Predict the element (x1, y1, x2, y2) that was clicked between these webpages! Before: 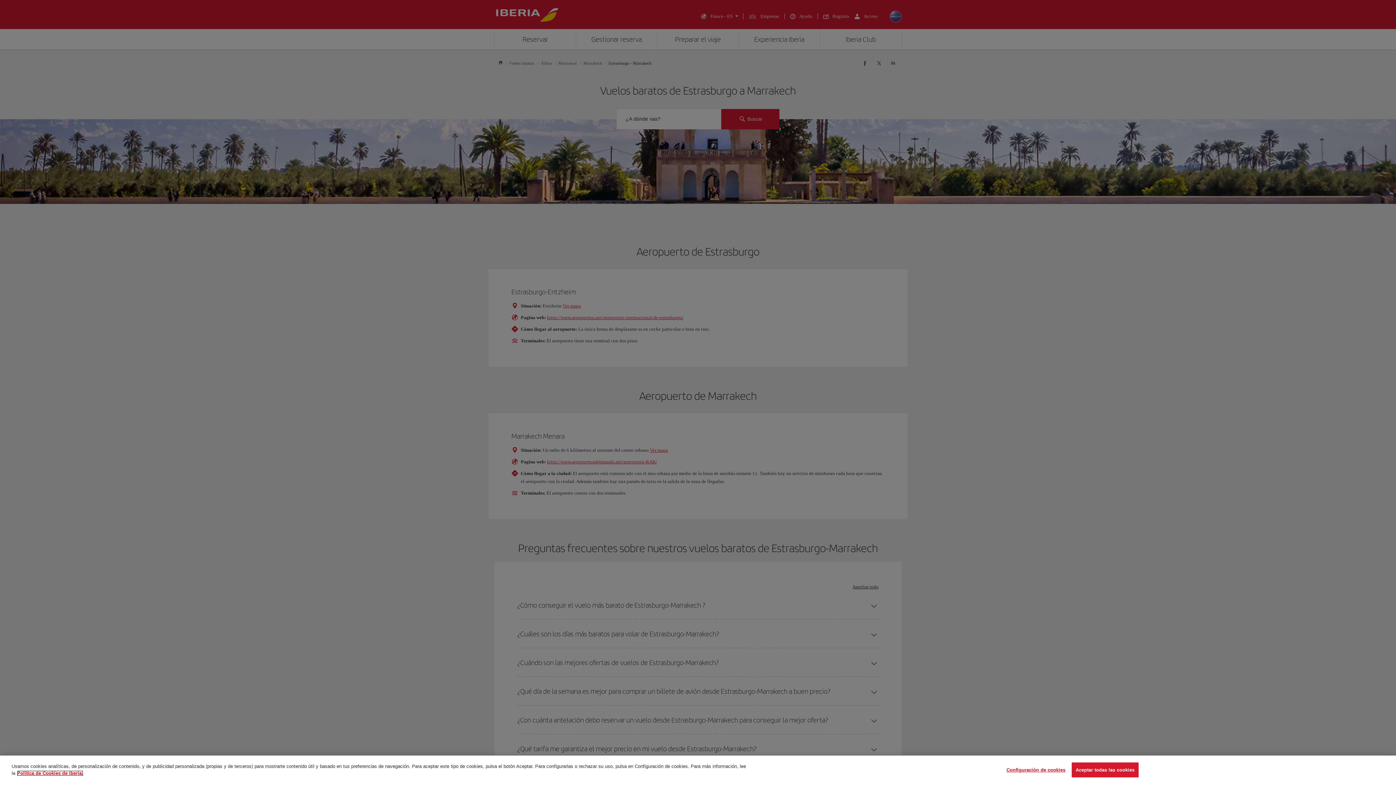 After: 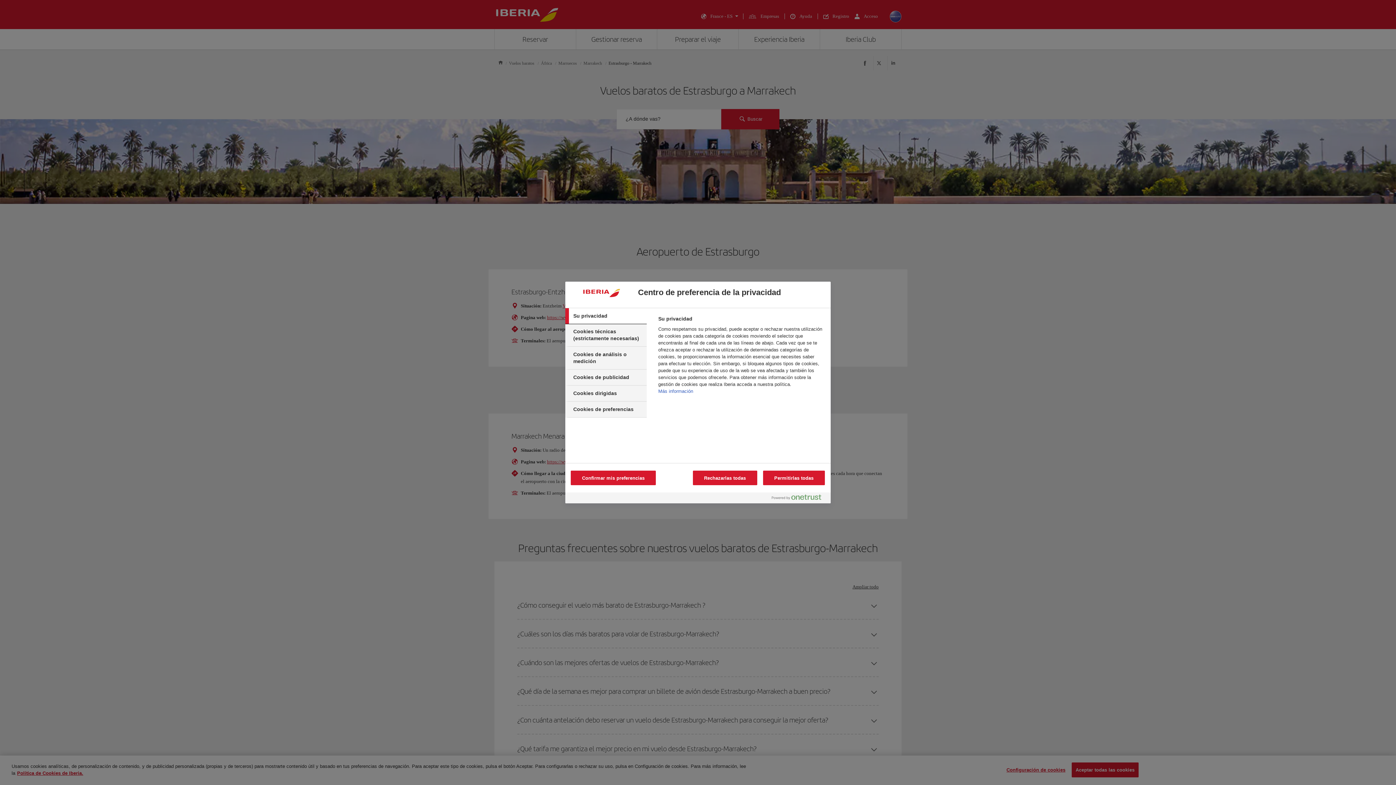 Action: bbox: (1006, 769, 1065, 783) label: Configuración de cookies